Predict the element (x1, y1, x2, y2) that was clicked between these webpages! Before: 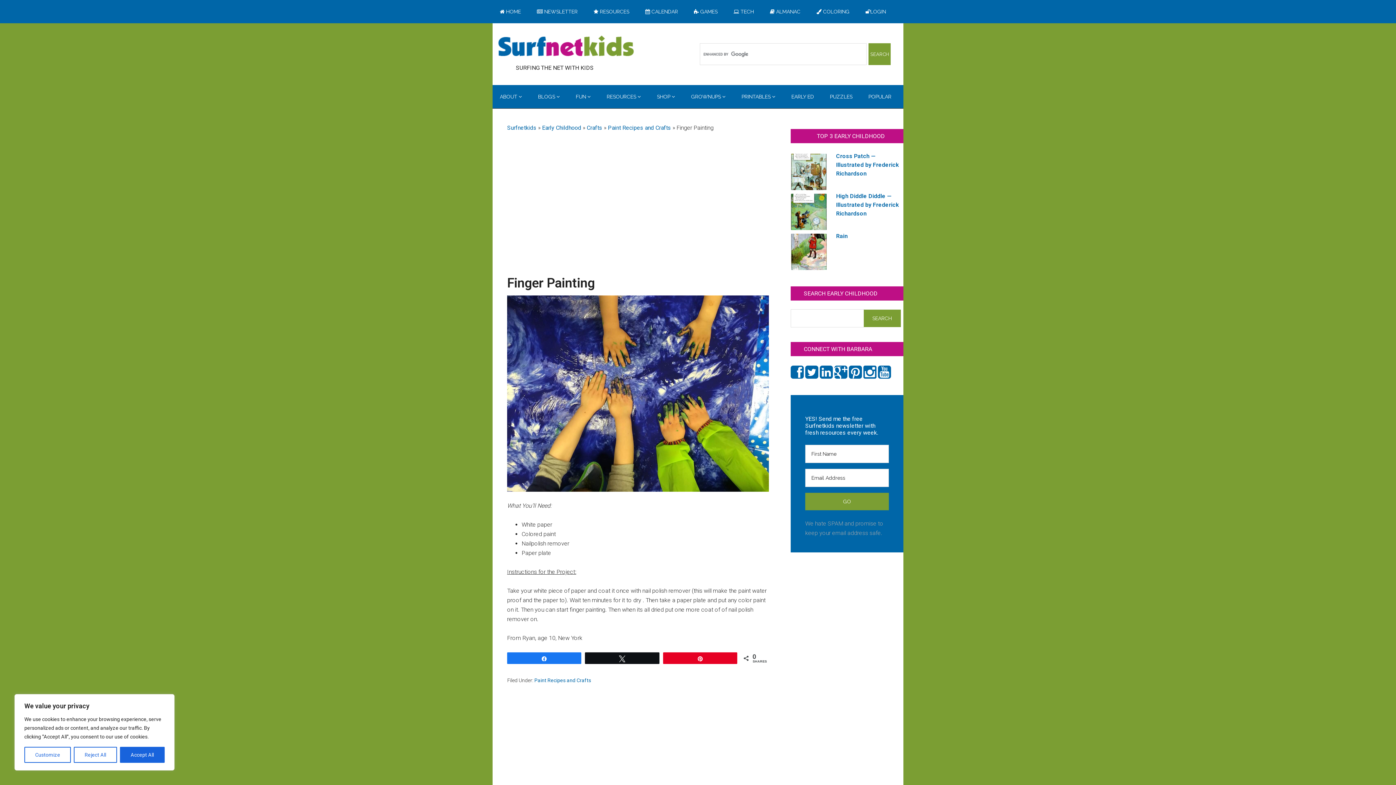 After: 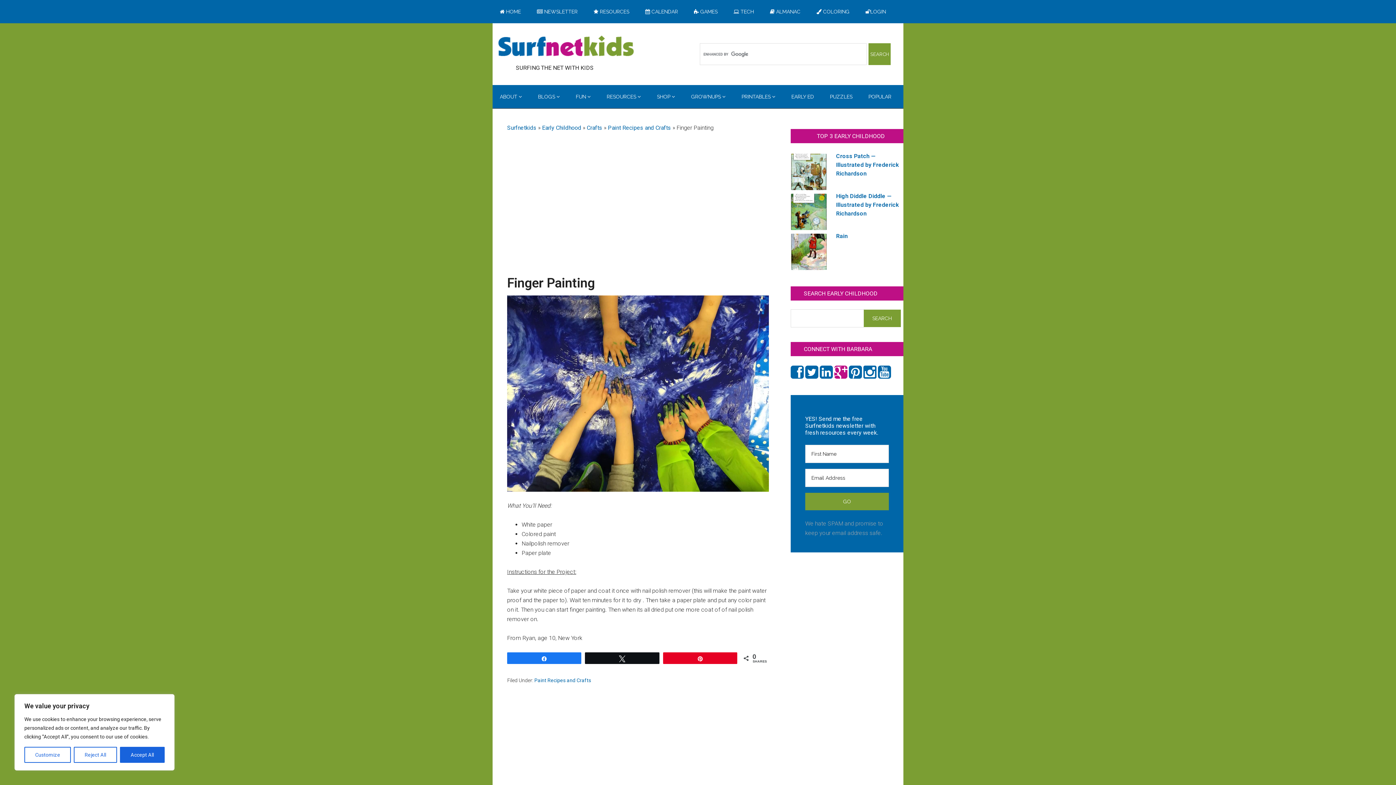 Action: bbox: (834, 372, 847, 379)